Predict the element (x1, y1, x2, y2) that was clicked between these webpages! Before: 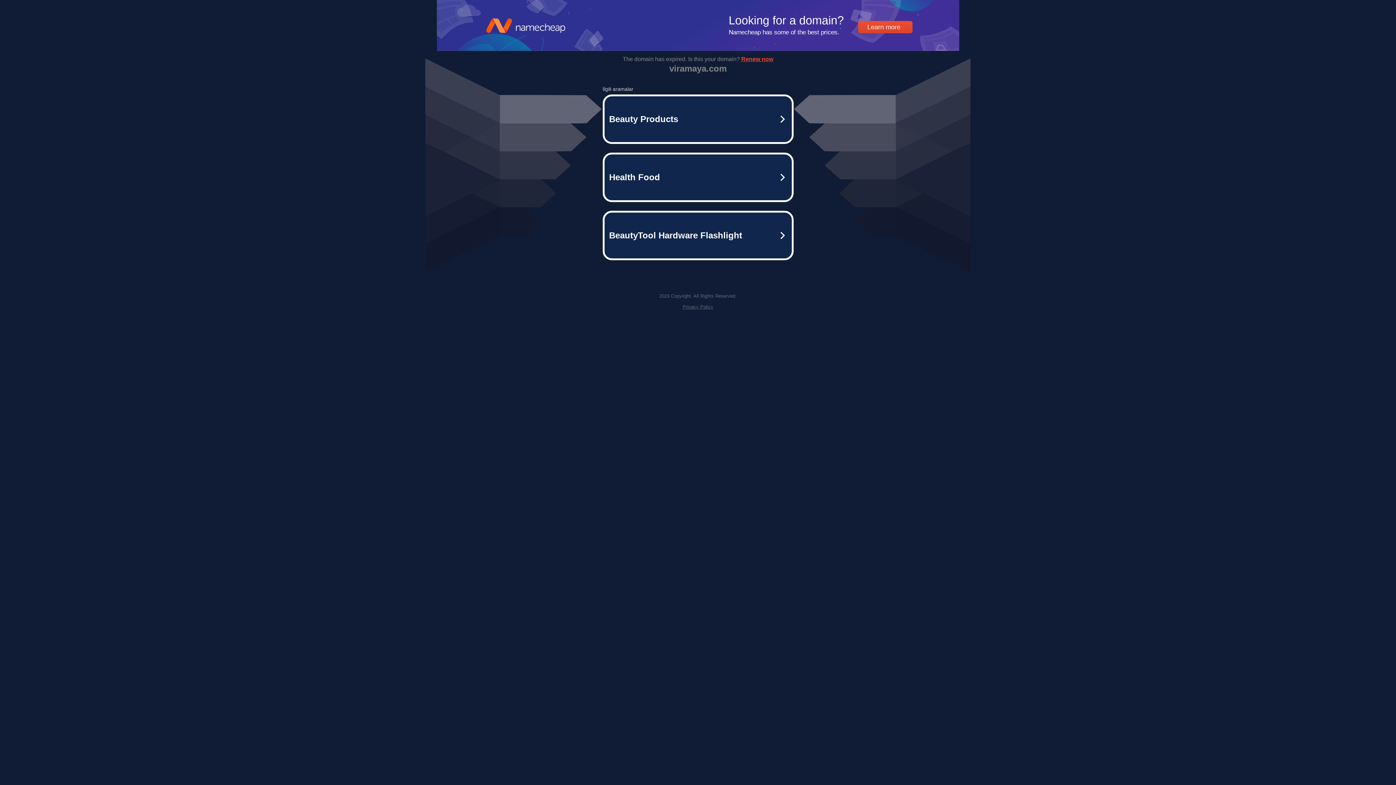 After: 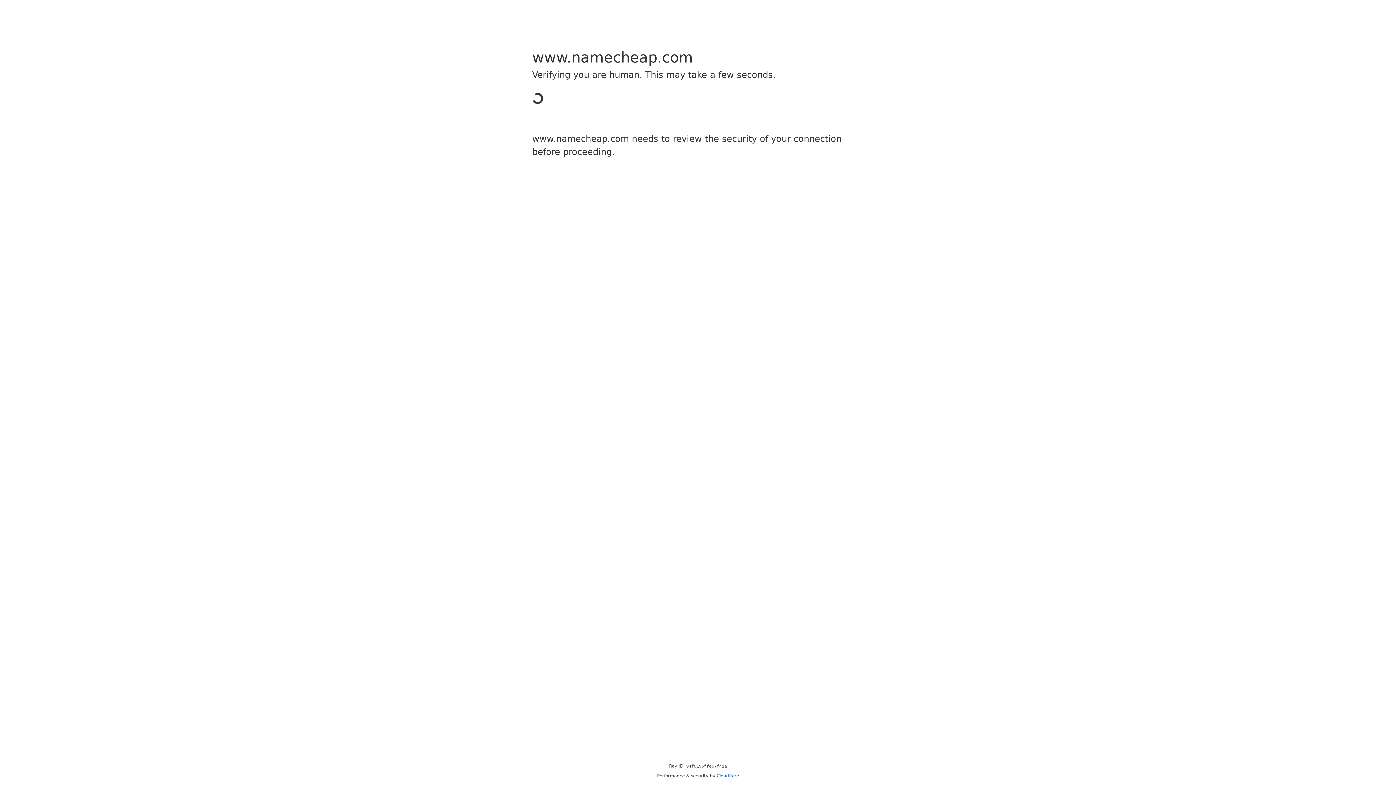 Action: bbox: (602, 152, 793, 202) label: Health Food